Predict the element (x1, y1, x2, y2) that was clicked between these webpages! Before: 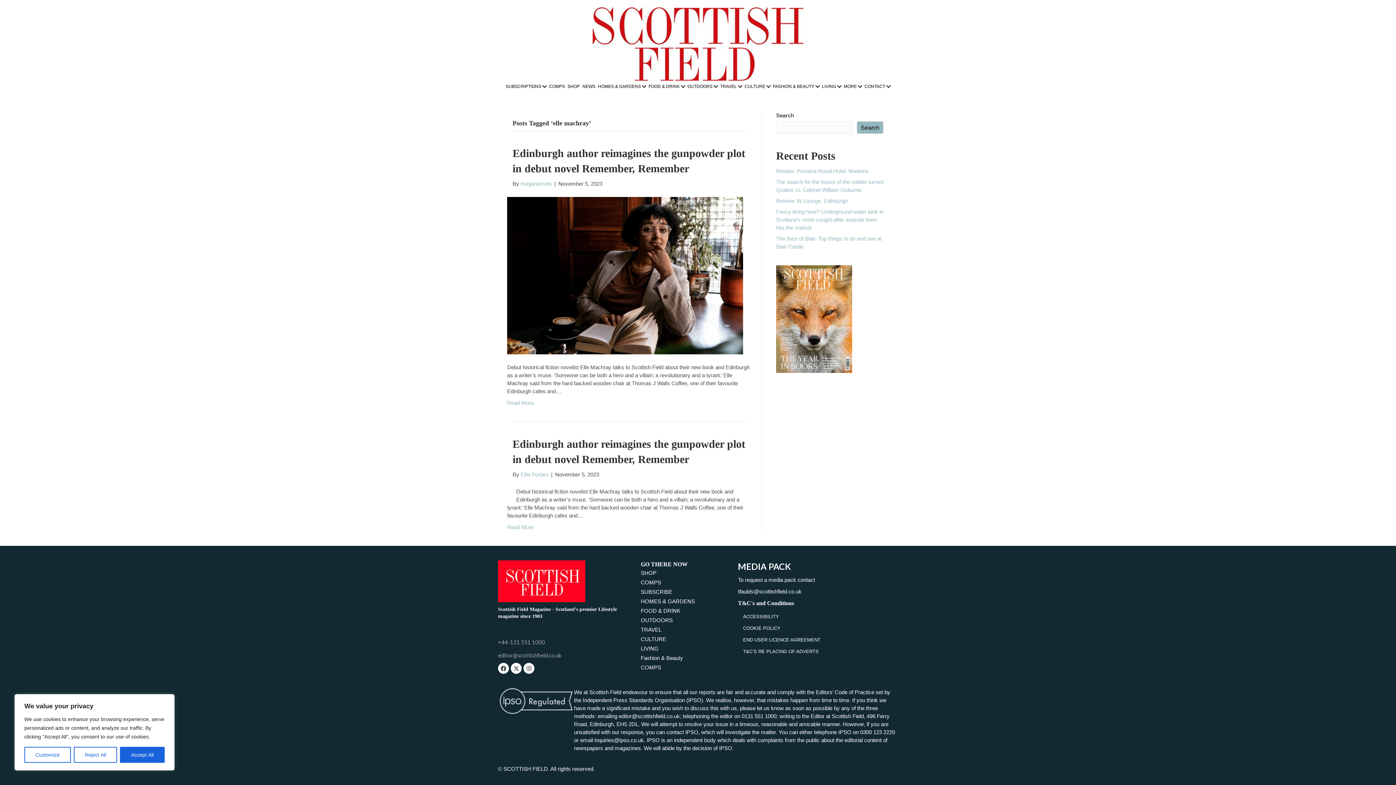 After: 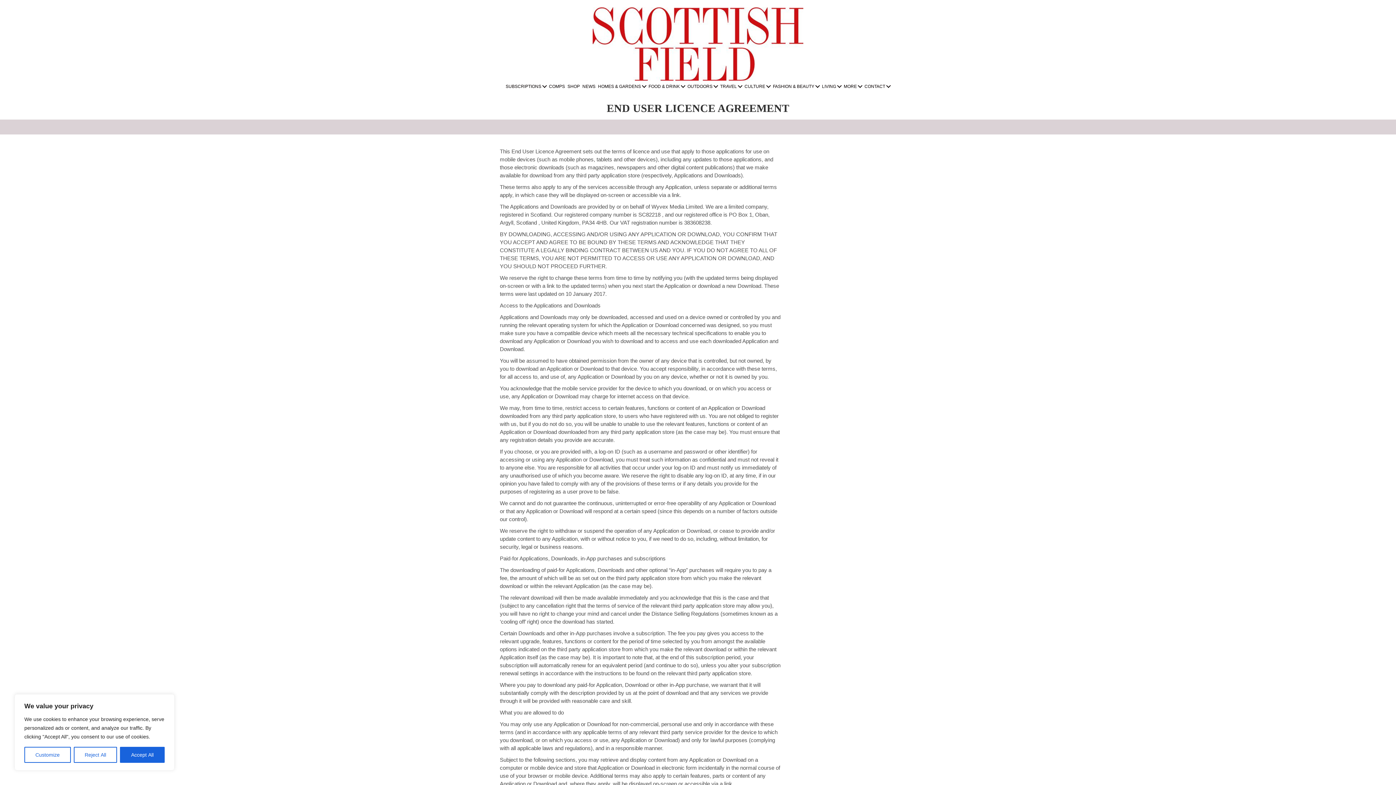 Action: label: END USER LICENCE AGREEMENT bbox: (738, 634, 898, 645)